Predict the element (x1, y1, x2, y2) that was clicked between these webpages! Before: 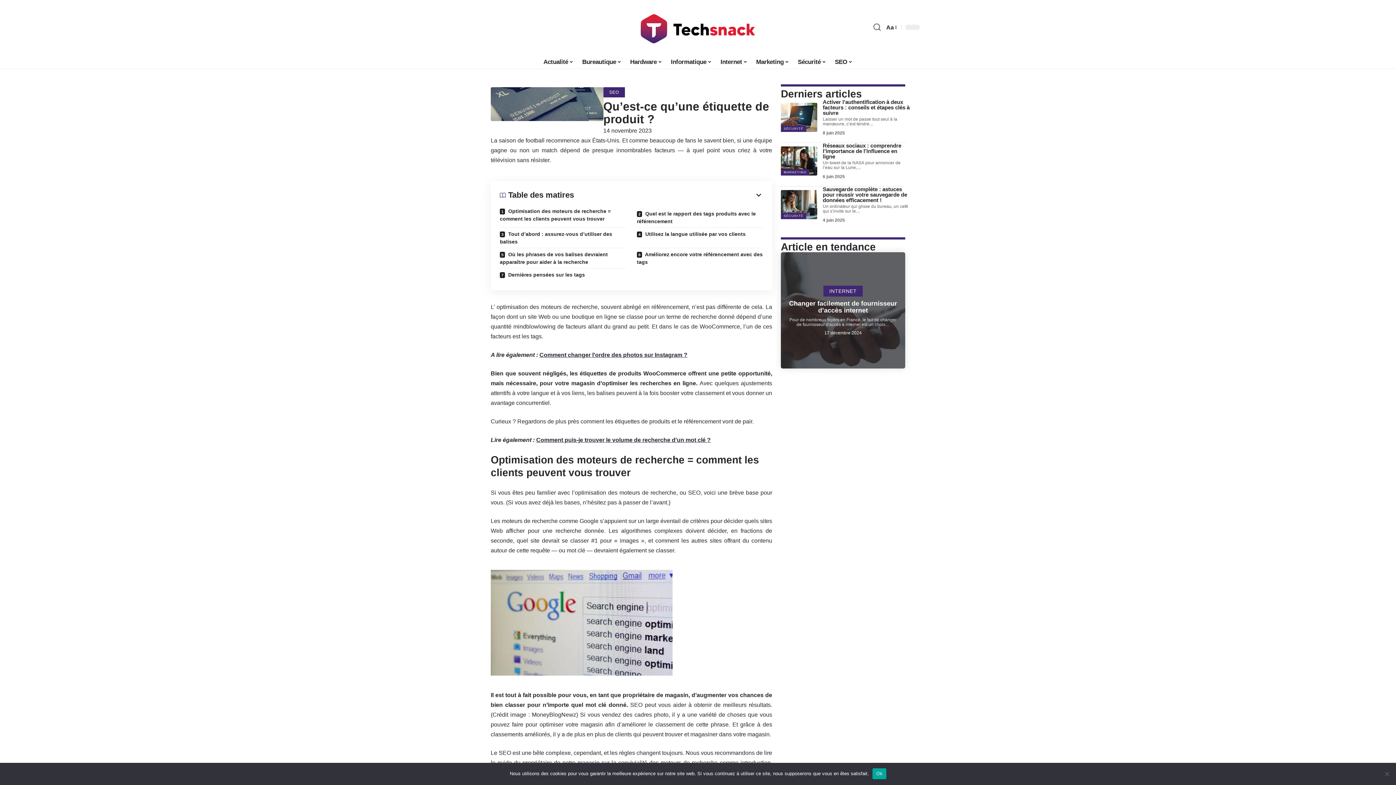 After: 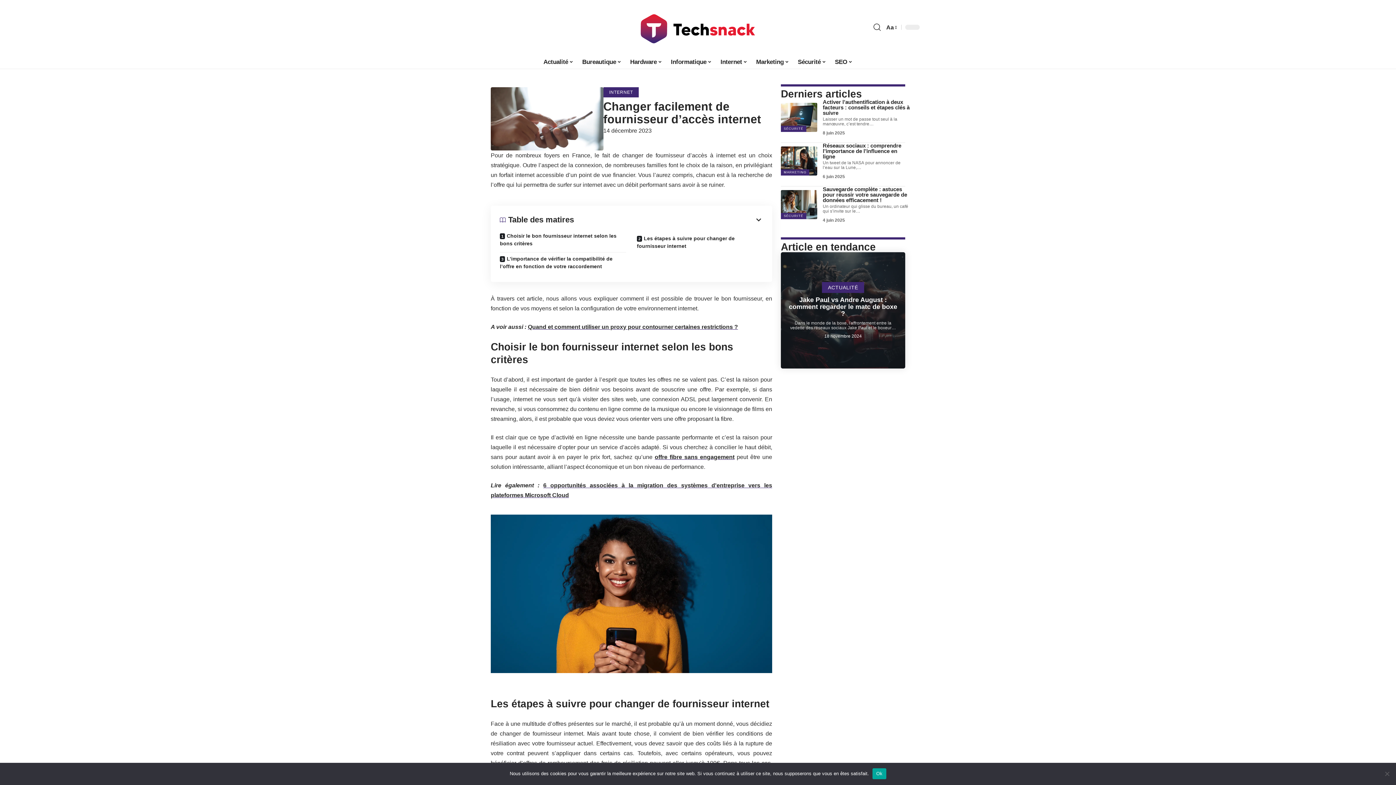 Action: label: Changer facilement de fournisseur d’accès internet bbox: (789, 299, 897, 314)